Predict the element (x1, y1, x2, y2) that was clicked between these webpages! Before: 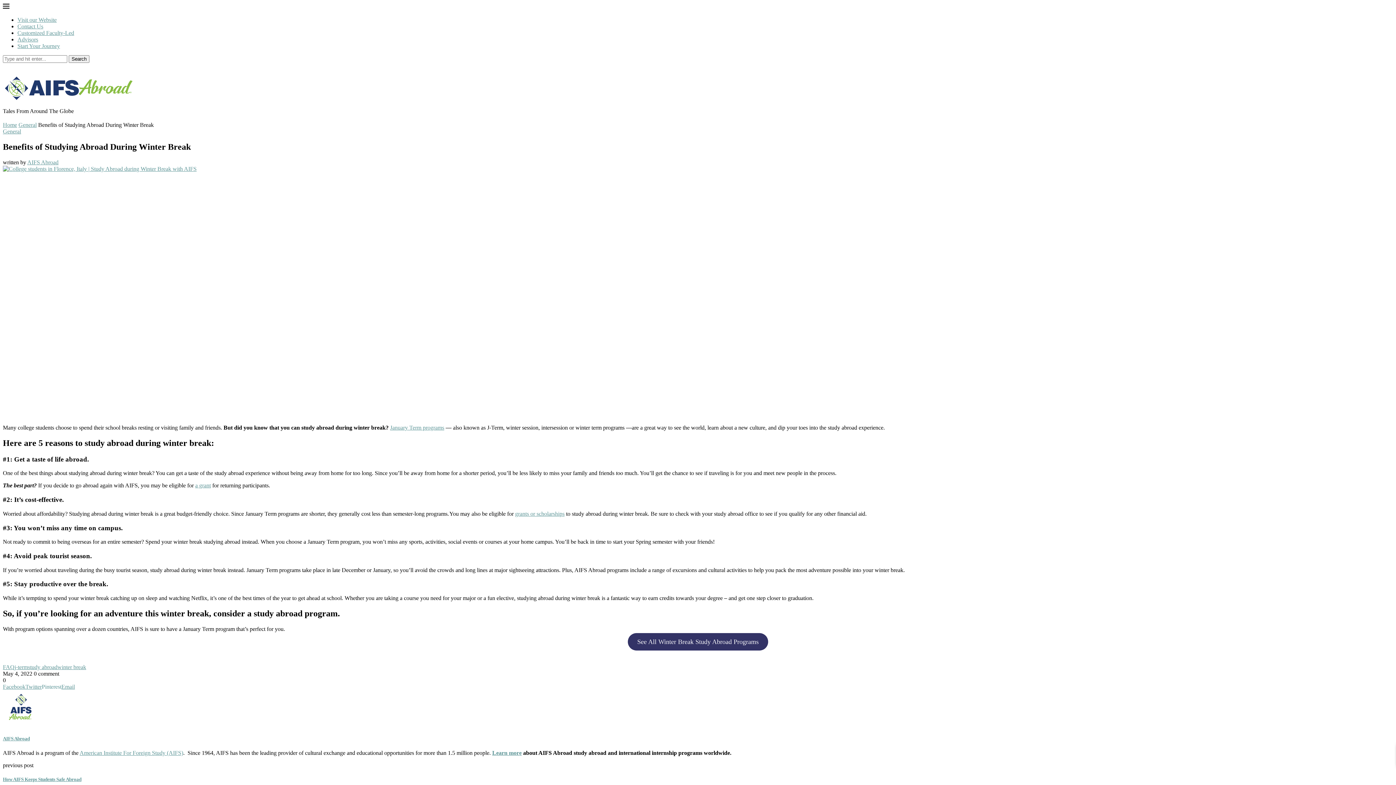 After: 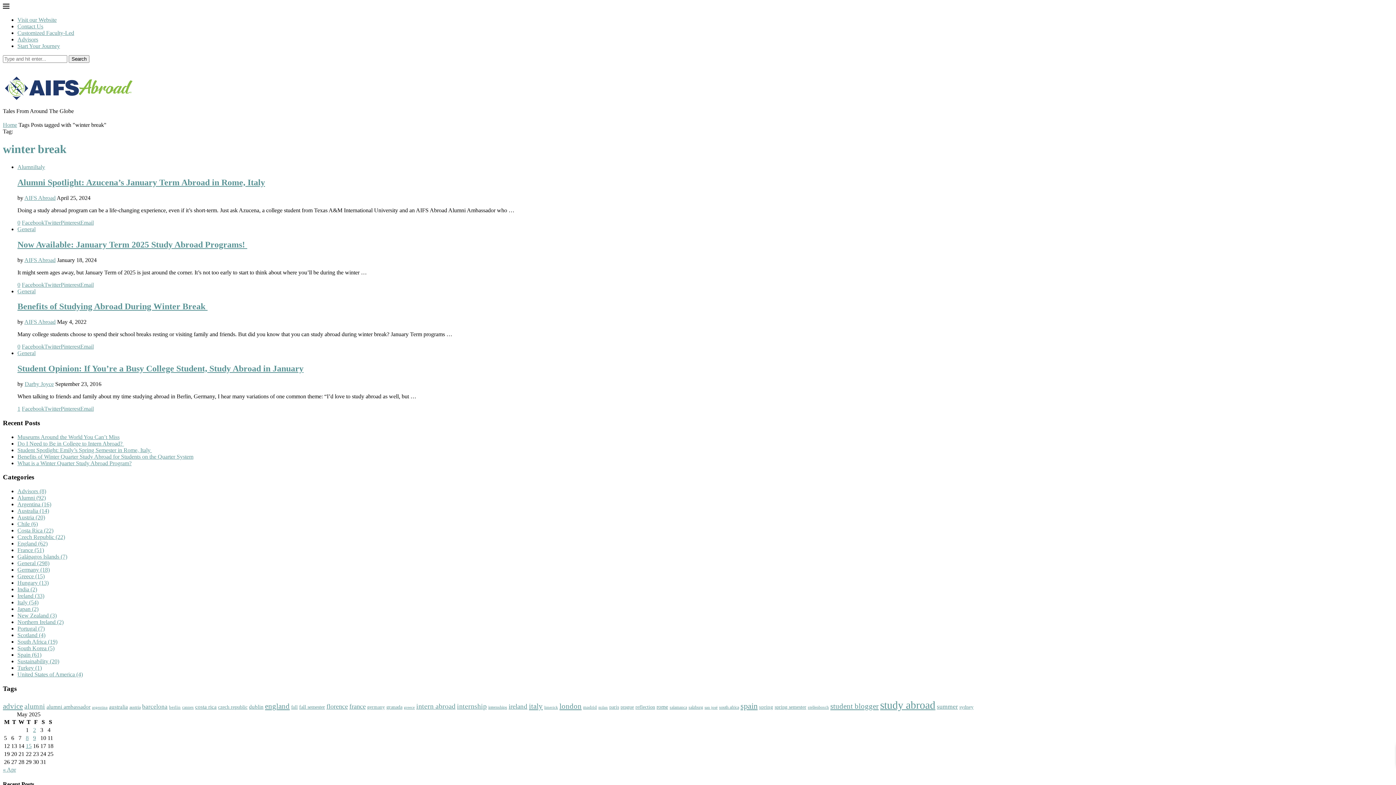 Action: bbox: (57, 664, 86, 670) label: winter break